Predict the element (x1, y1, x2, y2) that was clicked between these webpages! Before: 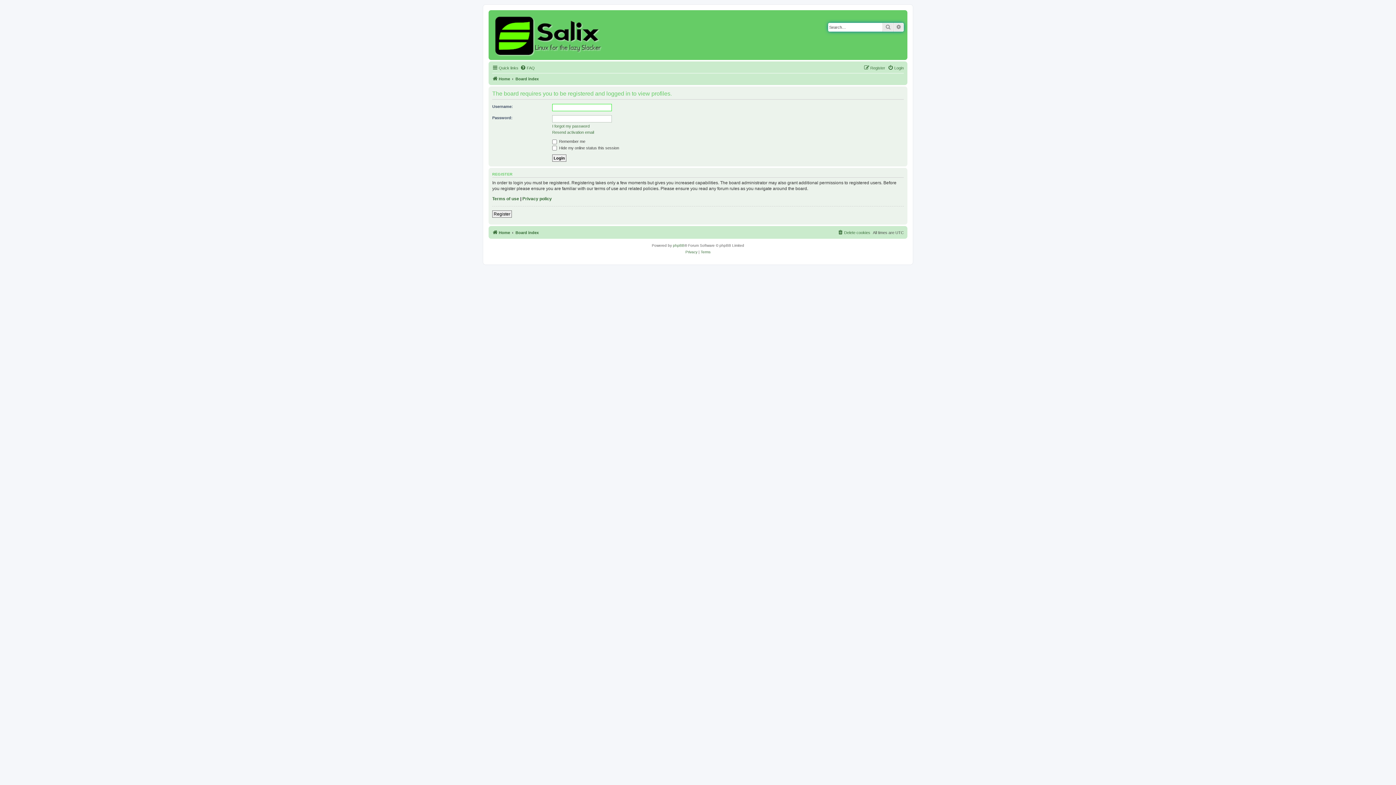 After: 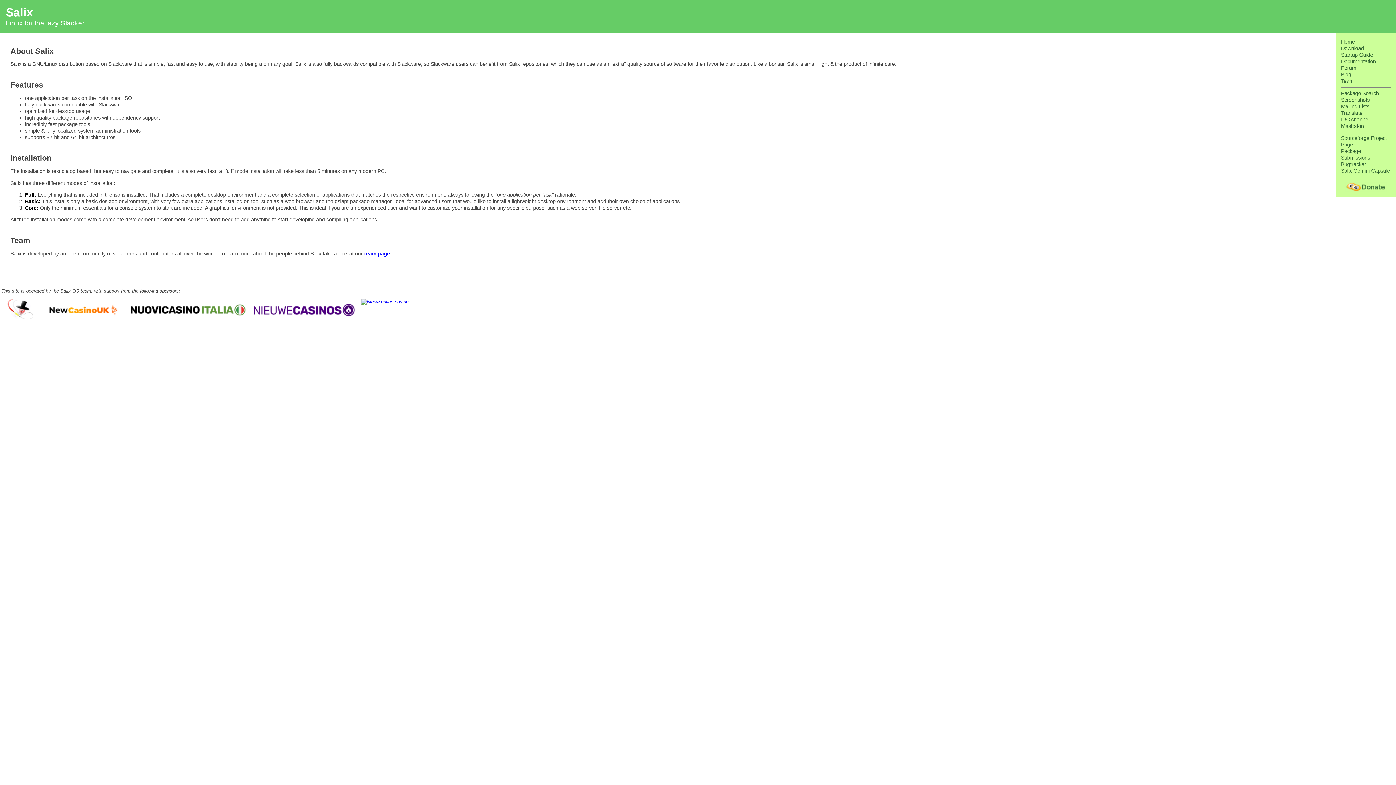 Action: bbox: (492, 228, 510, 236) label: Home